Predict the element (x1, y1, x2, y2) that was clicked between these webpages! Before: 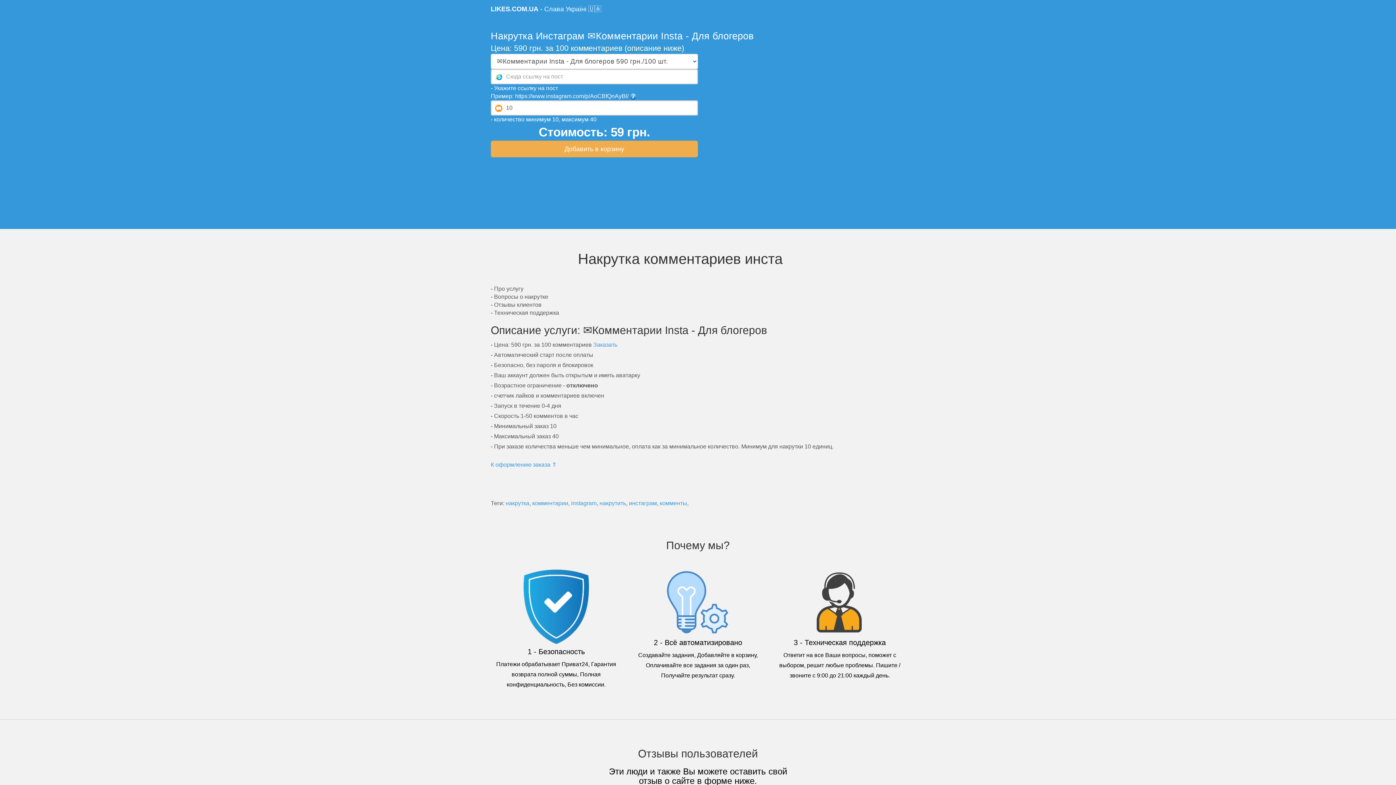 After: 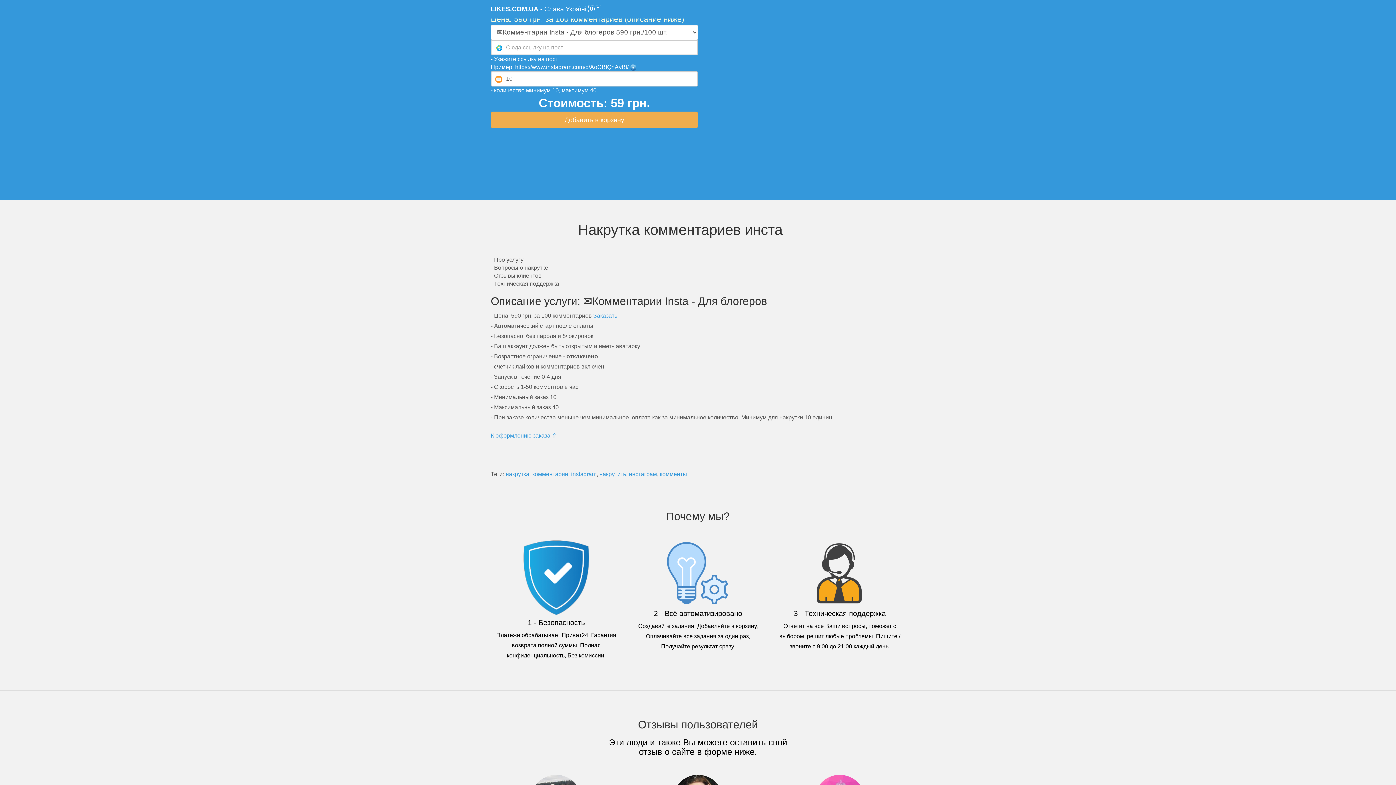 Action: label: Заказать bbox: (593, 341, 617, 348)